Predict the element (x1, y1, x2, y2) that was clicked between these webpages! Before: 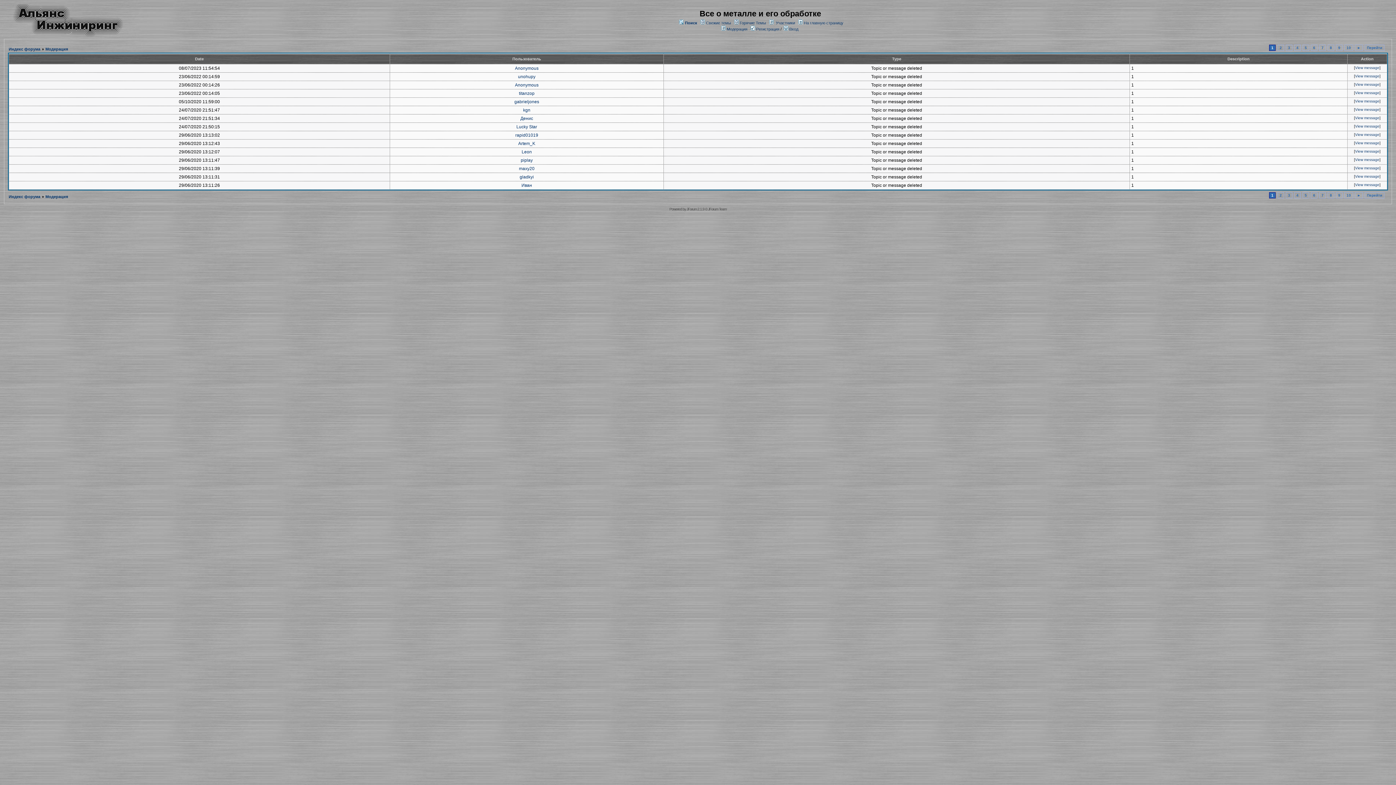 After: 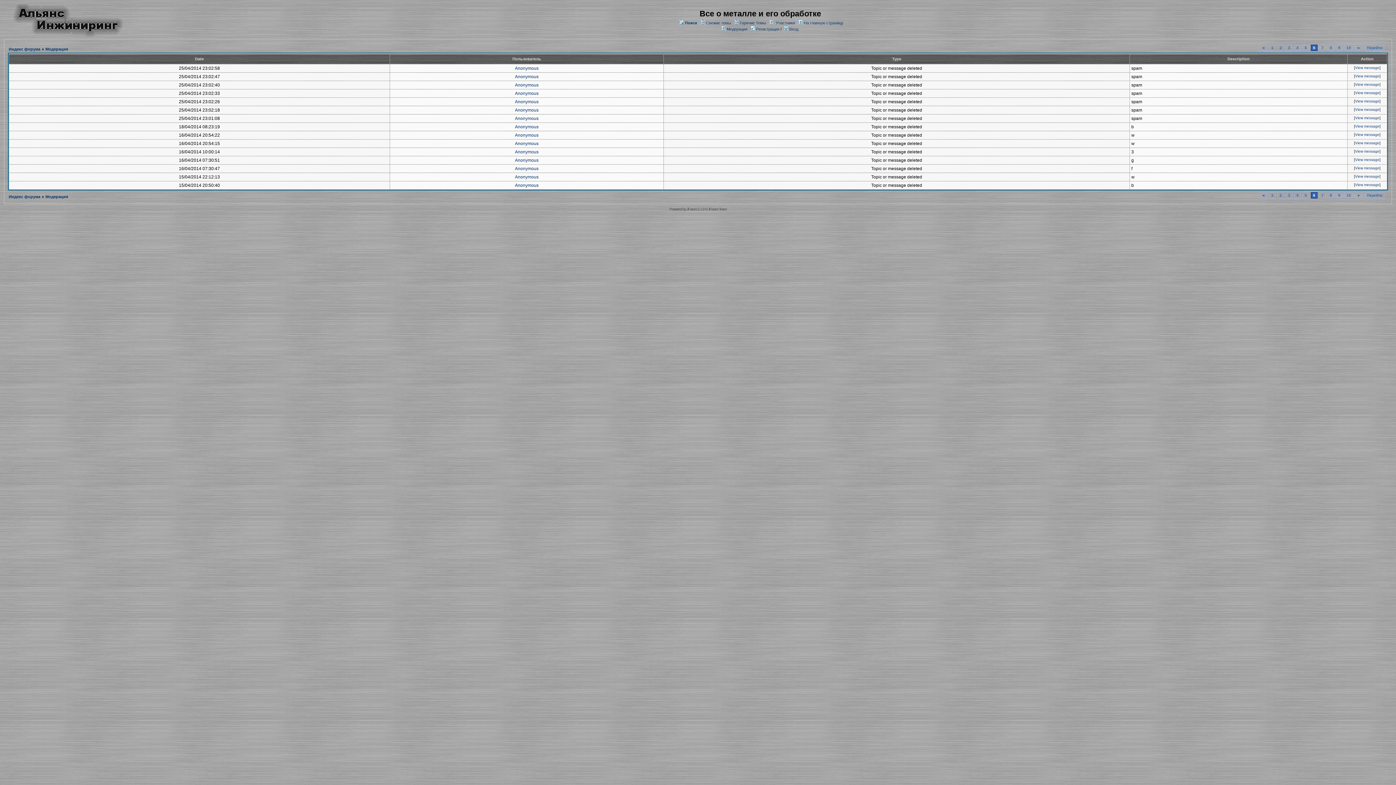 Action: bbox: (1311, 192, 1317, 198) label: 6